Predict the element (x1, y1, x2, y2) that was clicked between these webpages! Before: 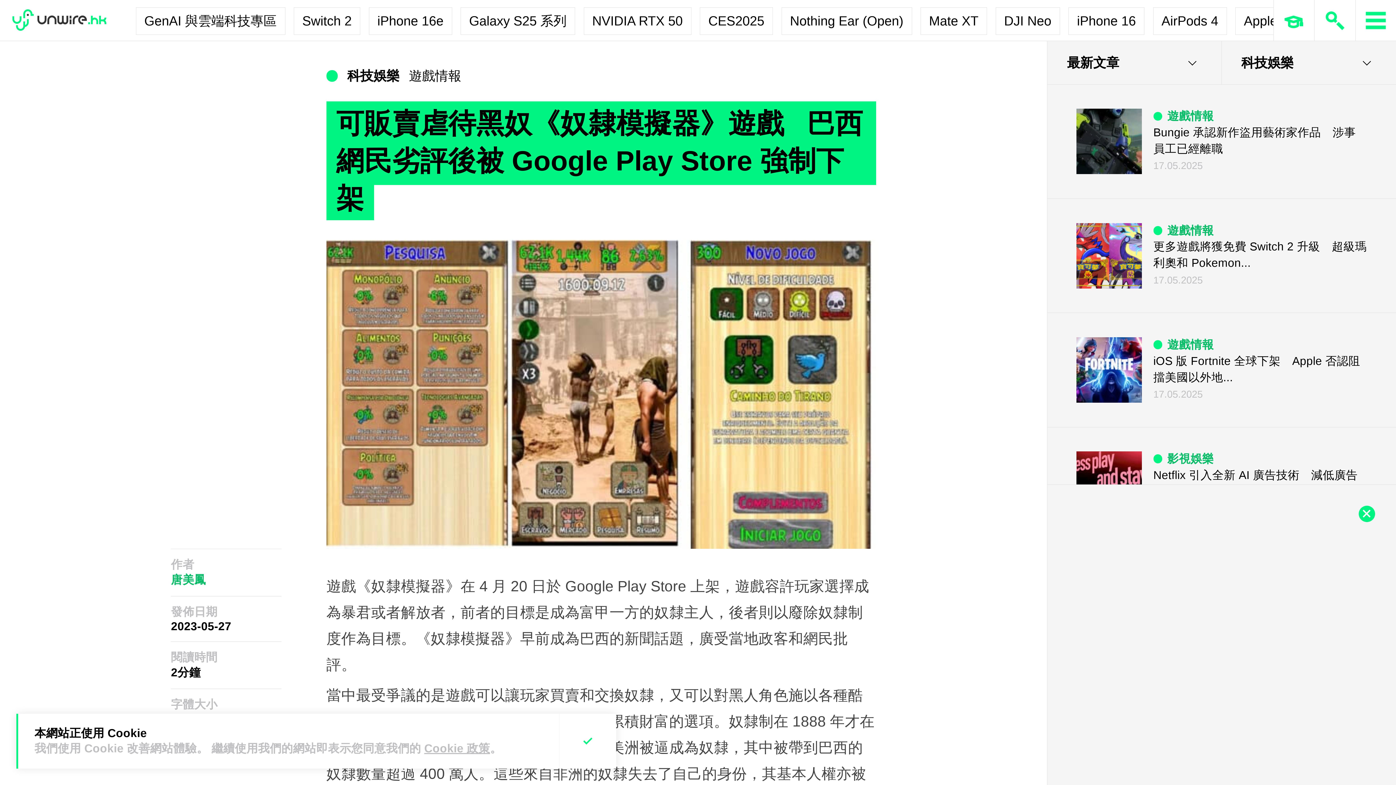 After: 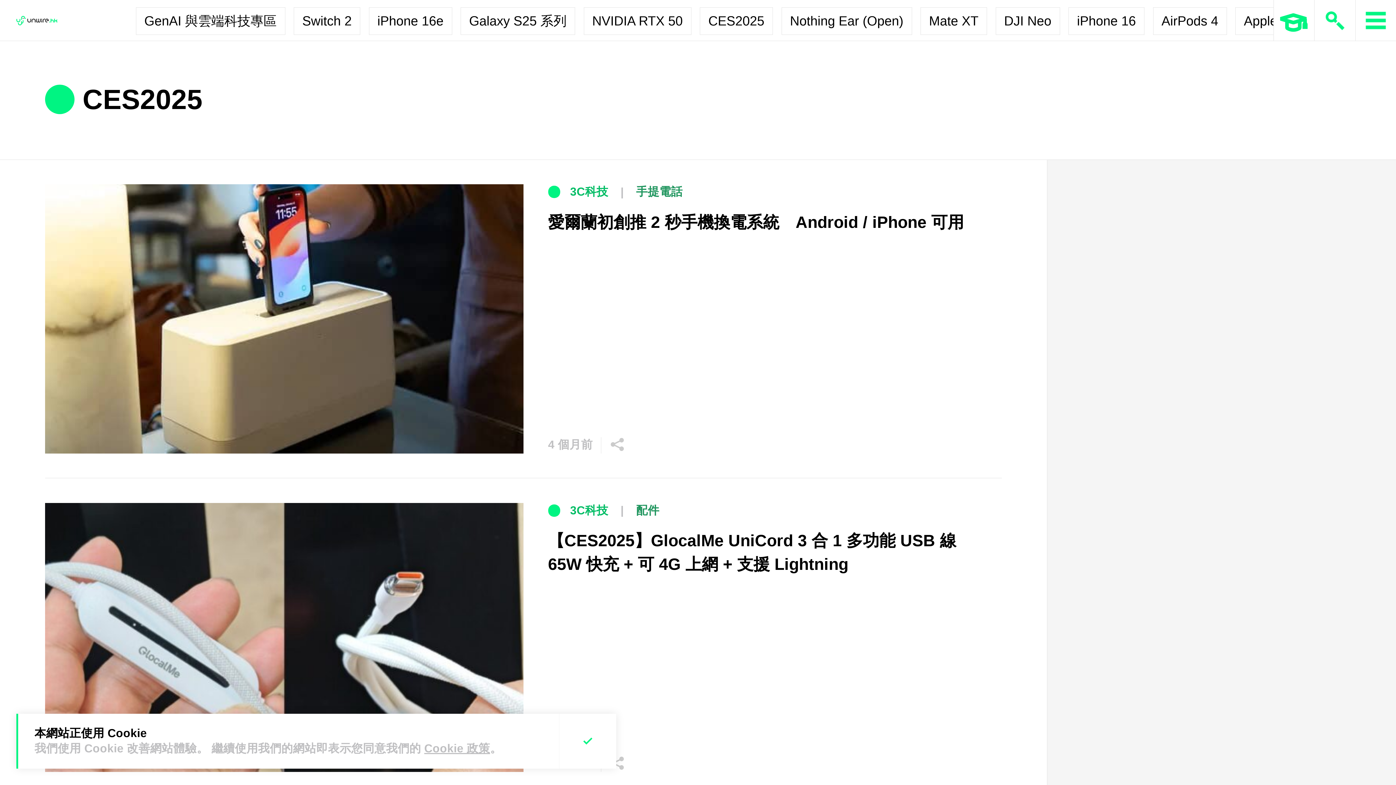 Action: label: CES2025 bbox: (700, 7, 773, 34)